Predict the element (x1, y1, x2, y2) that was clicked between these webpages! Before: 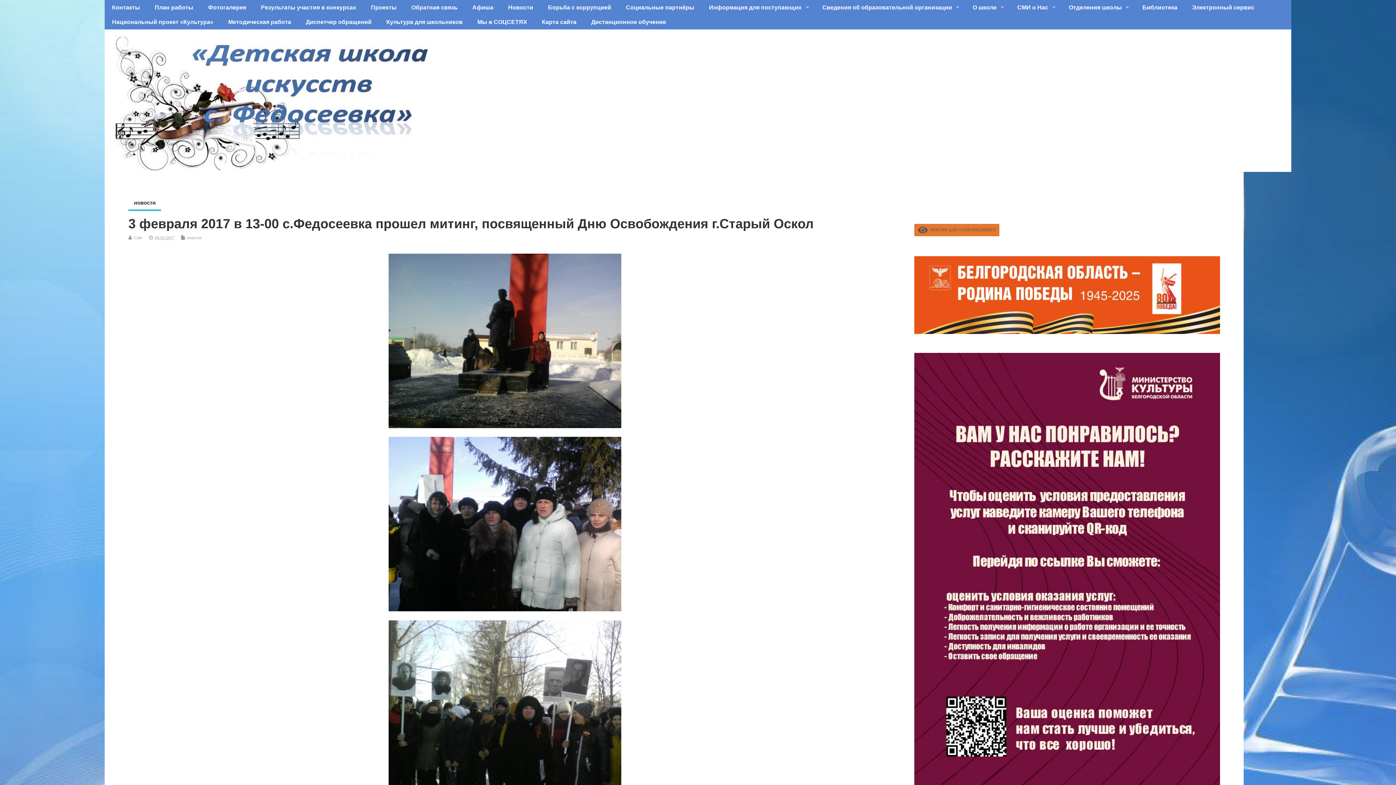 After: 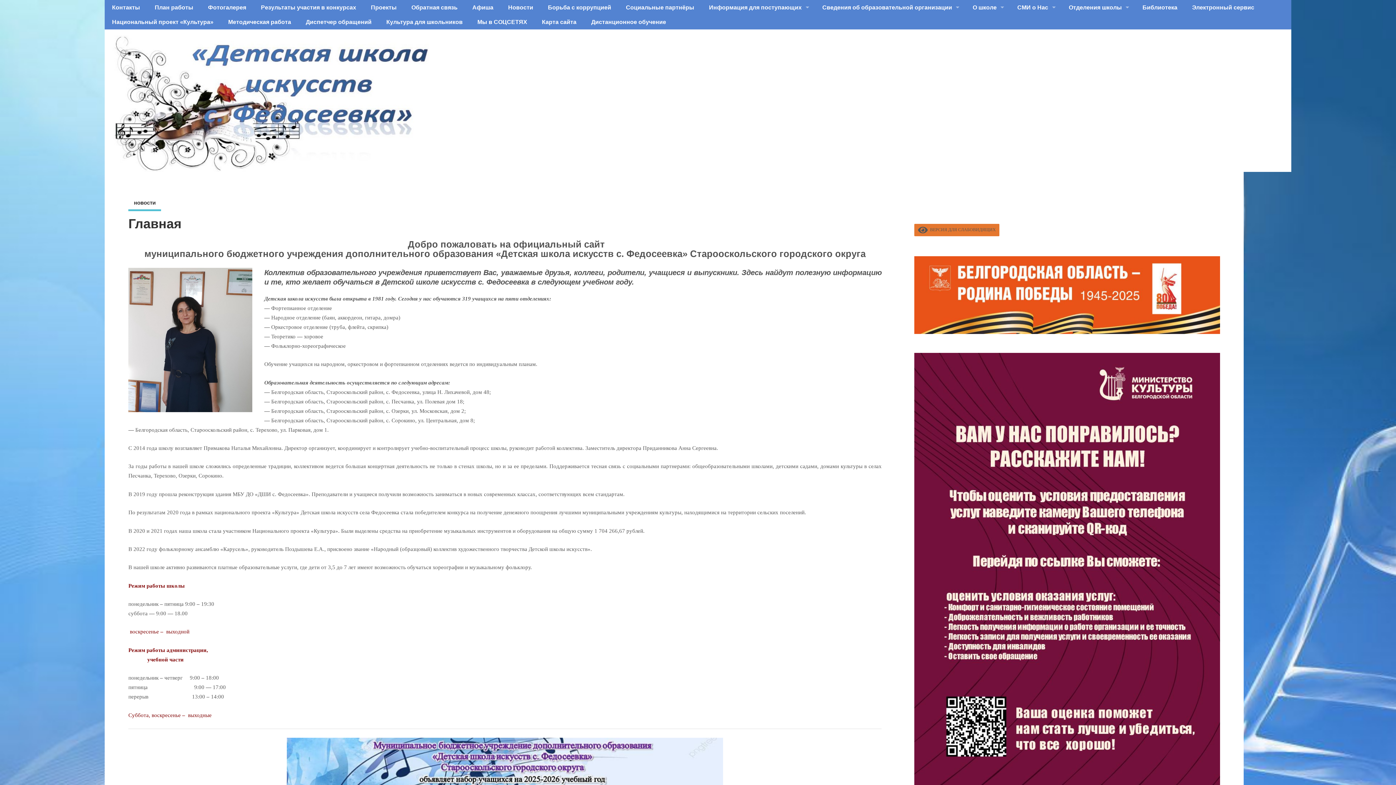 Action: bbox: (133, 235, 142, 240) label: Сайт